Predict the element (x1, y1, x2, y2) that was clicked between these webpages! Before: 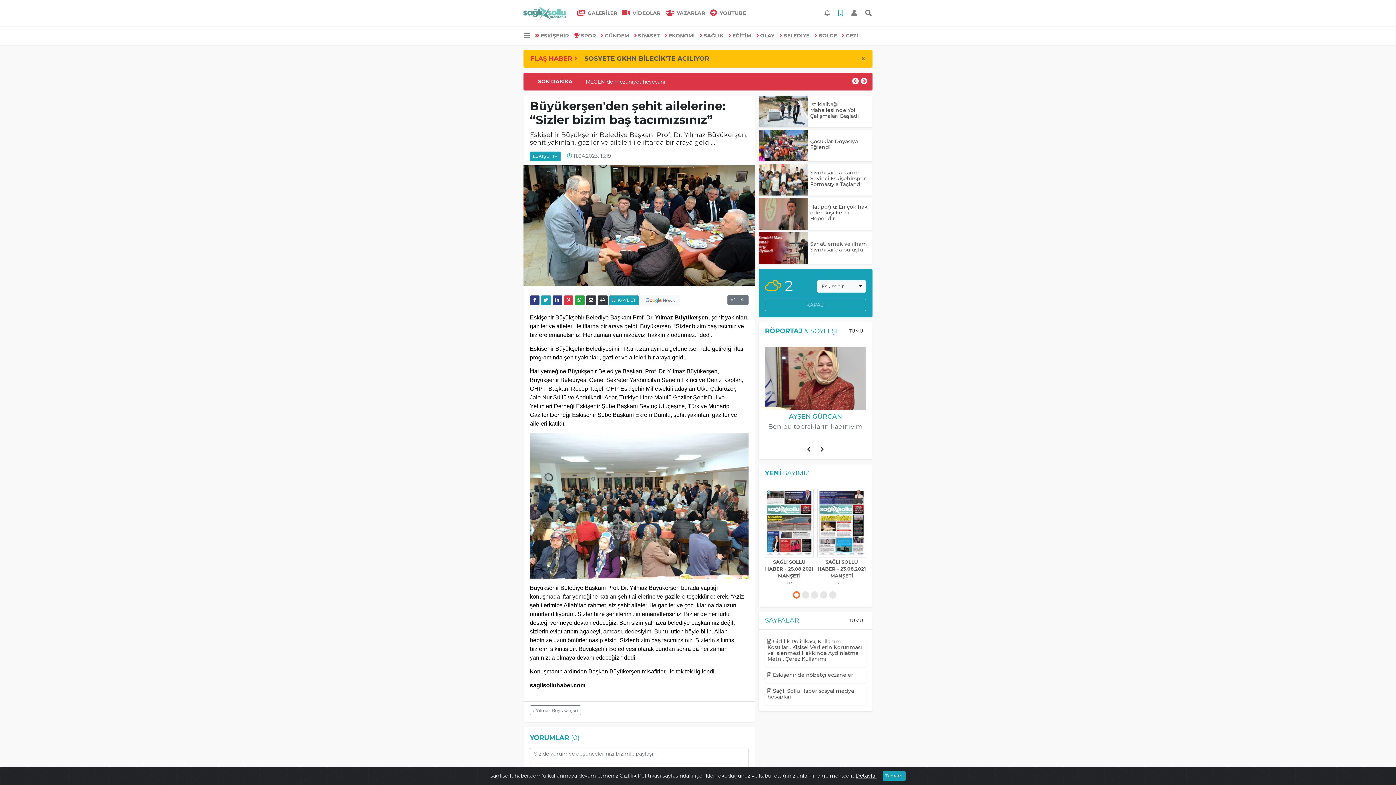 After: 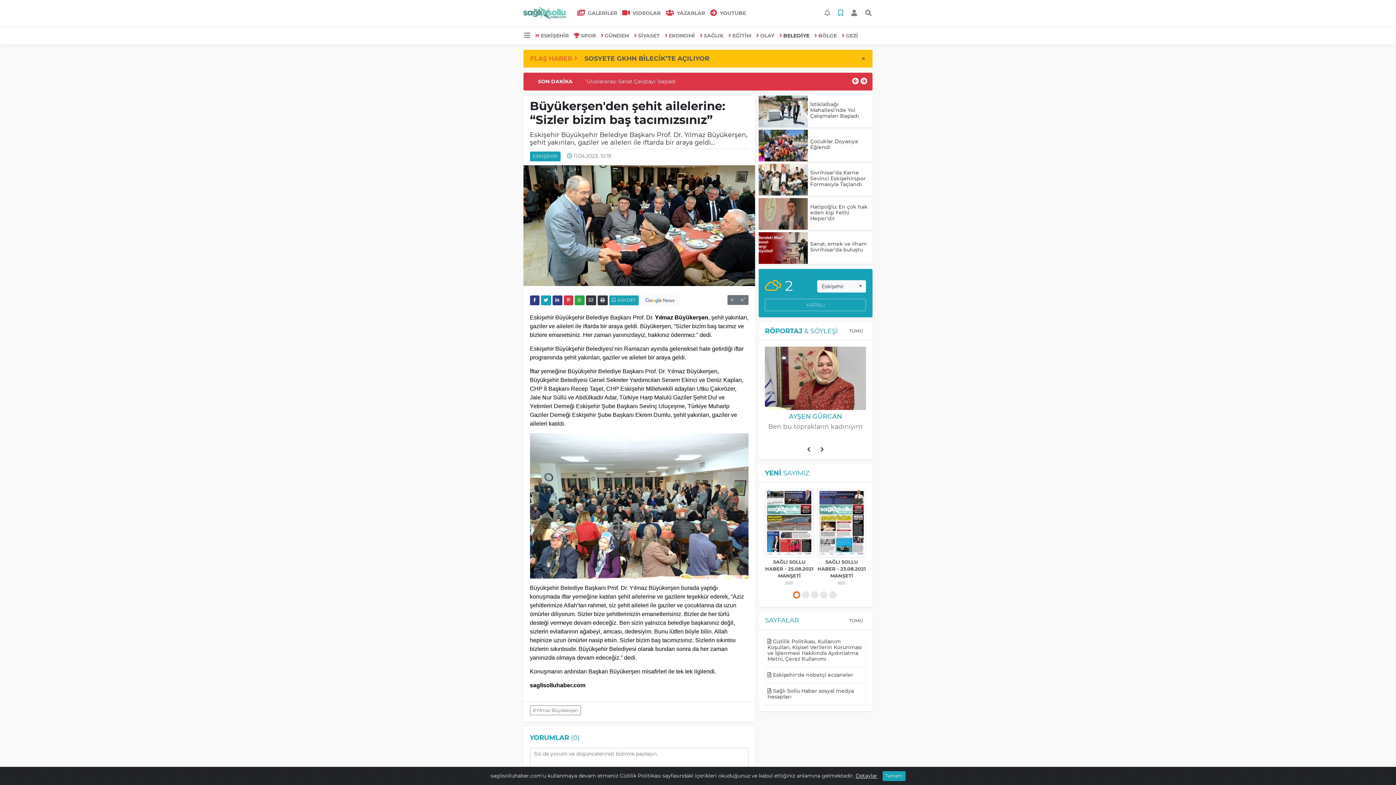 Action: bbox: (777, 29, 812, 42) label: BELEDİYE